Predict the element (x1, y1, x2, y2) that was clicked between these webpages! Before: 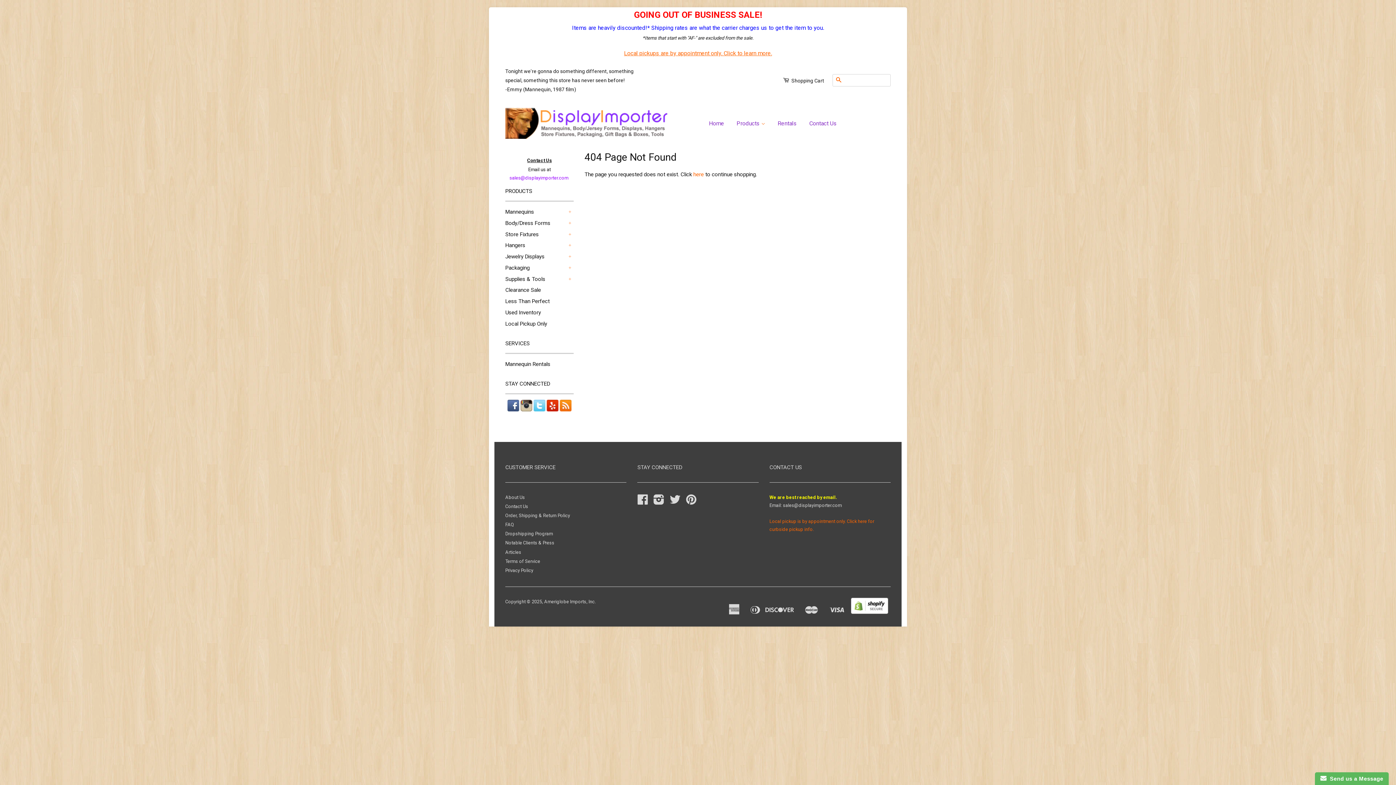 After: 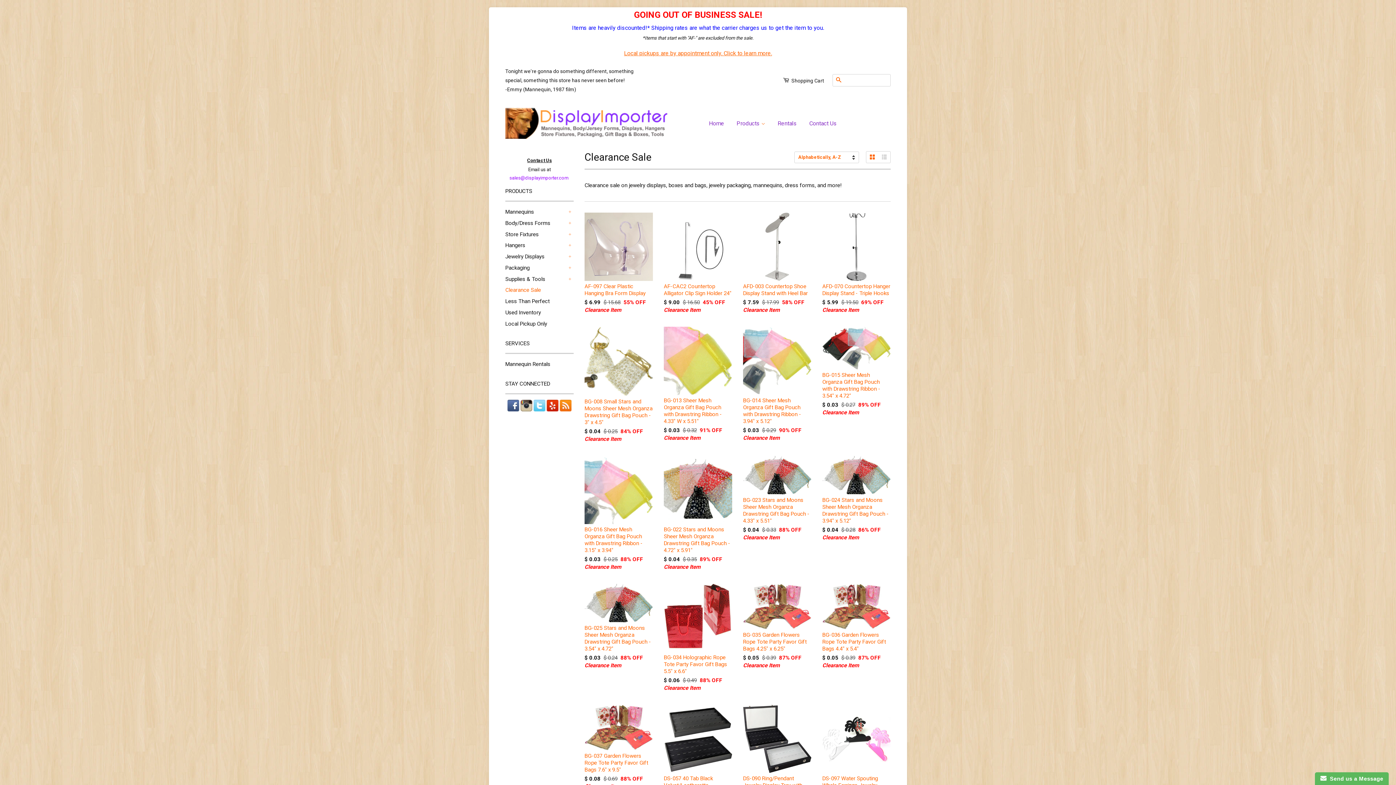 Action: bbox: (505, 287, 541, 293) label: Clearance Sale